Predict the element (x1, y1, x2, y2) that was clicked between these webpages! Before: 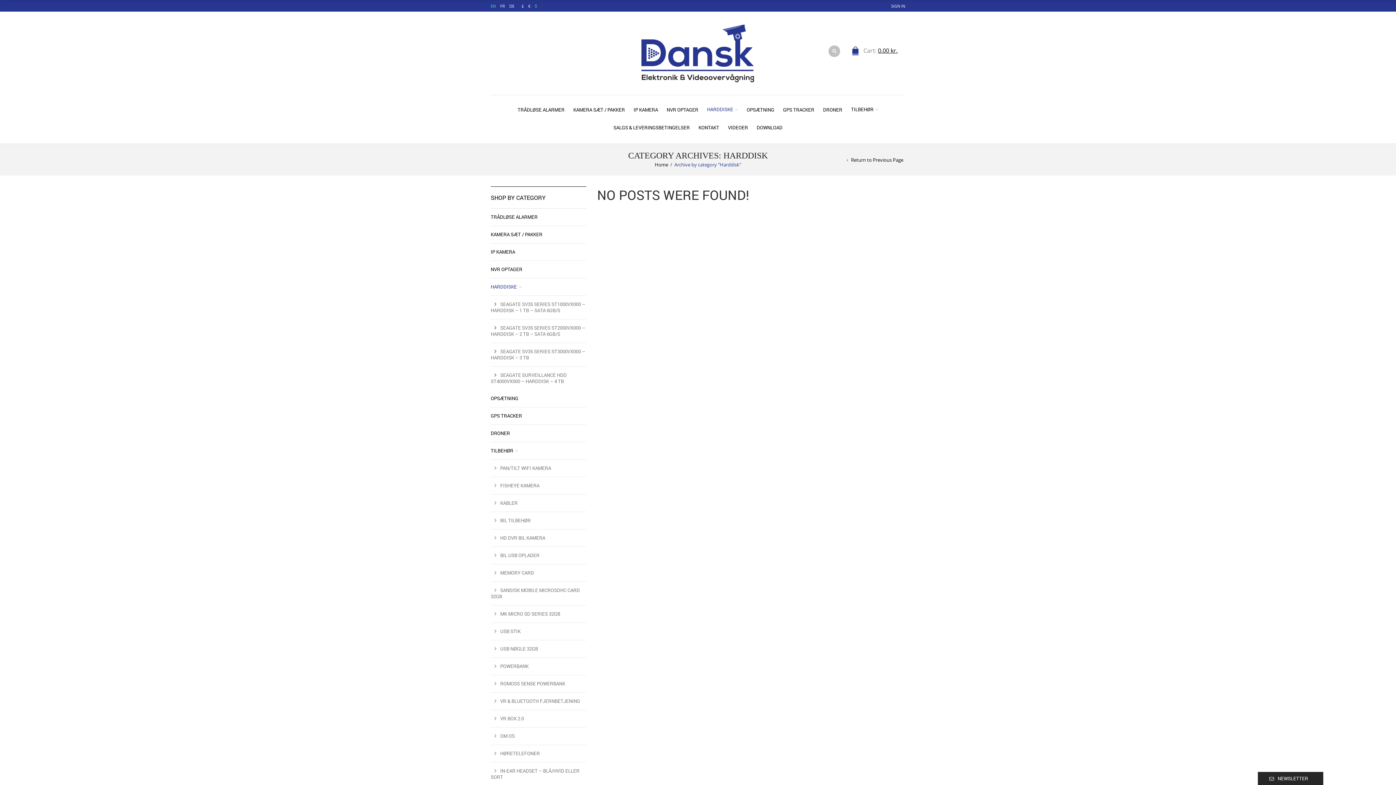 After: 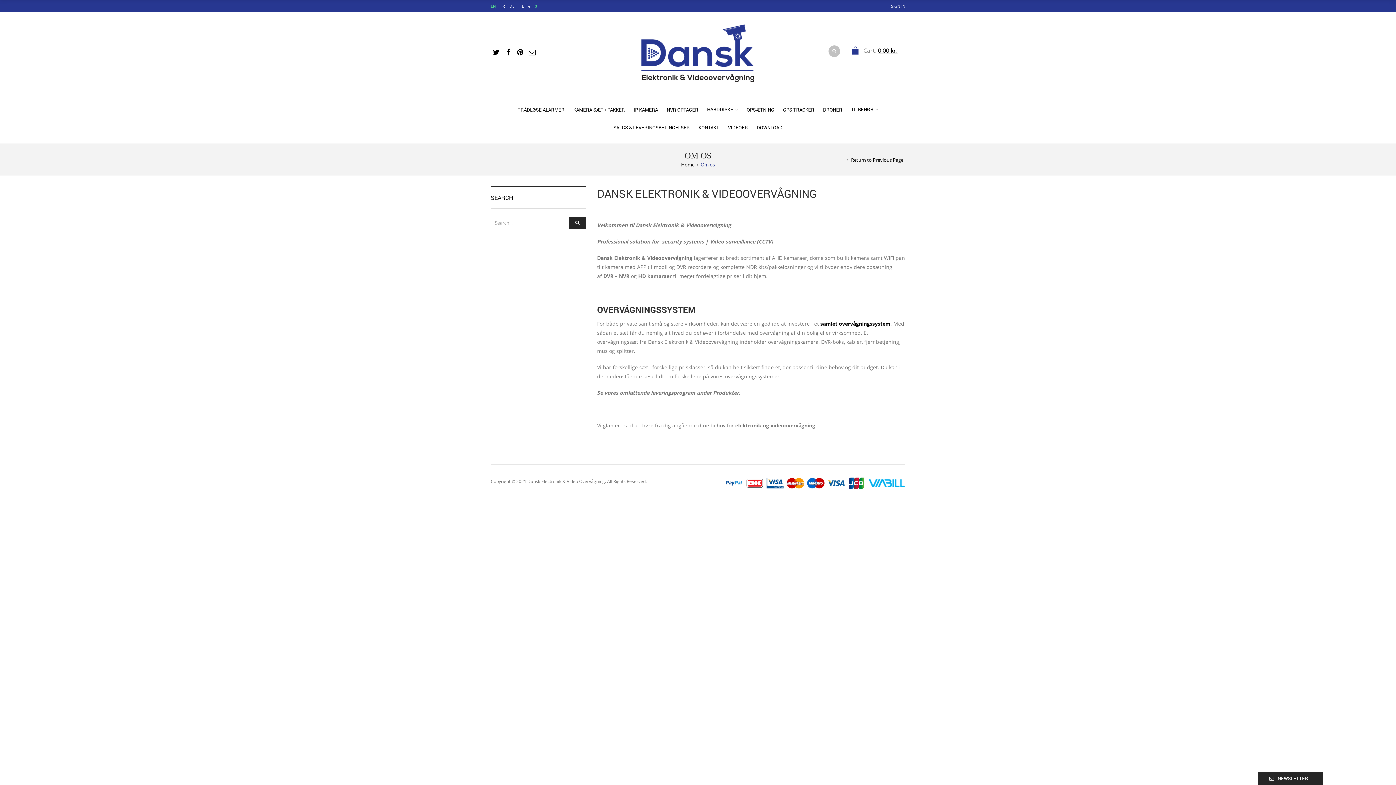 Action: label: OM OS bbox: (490, 728, 514, 745)